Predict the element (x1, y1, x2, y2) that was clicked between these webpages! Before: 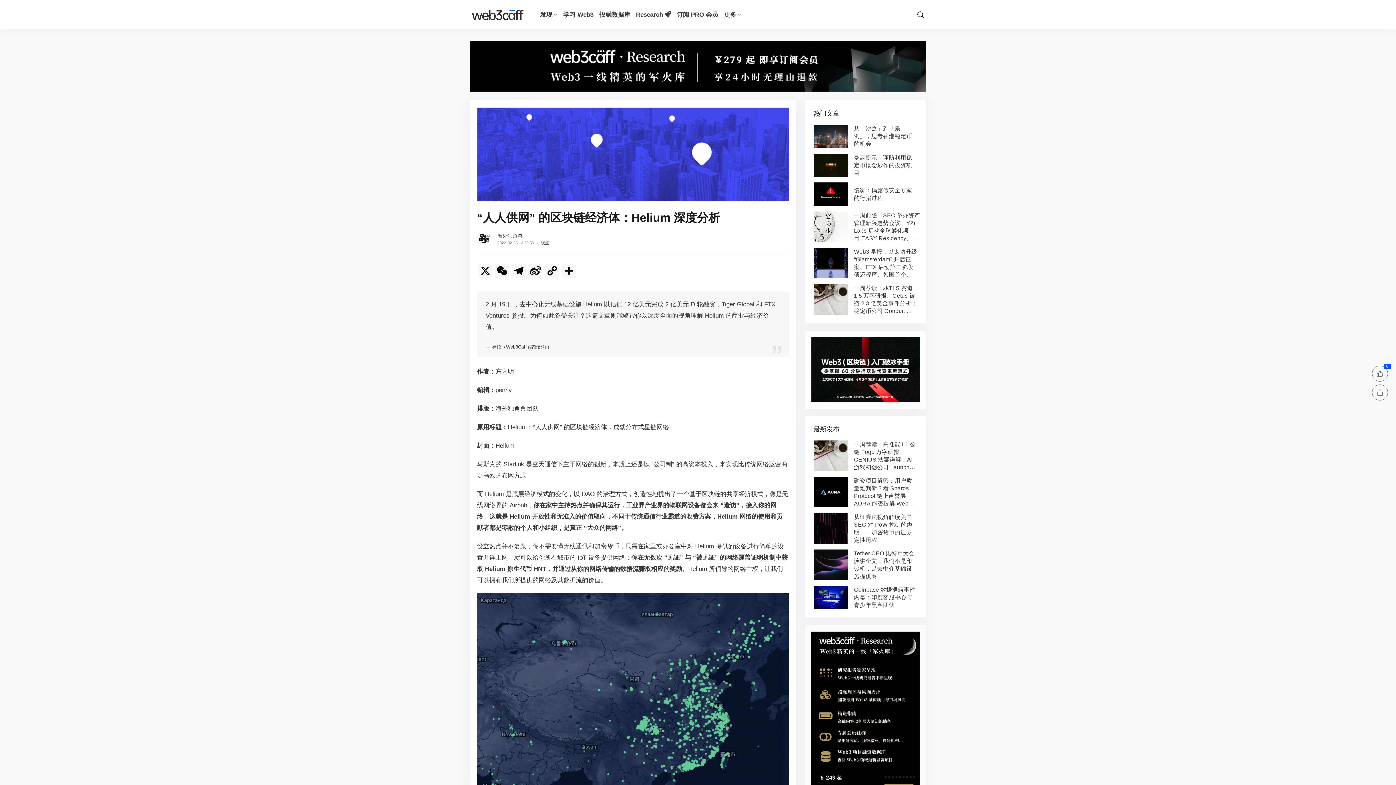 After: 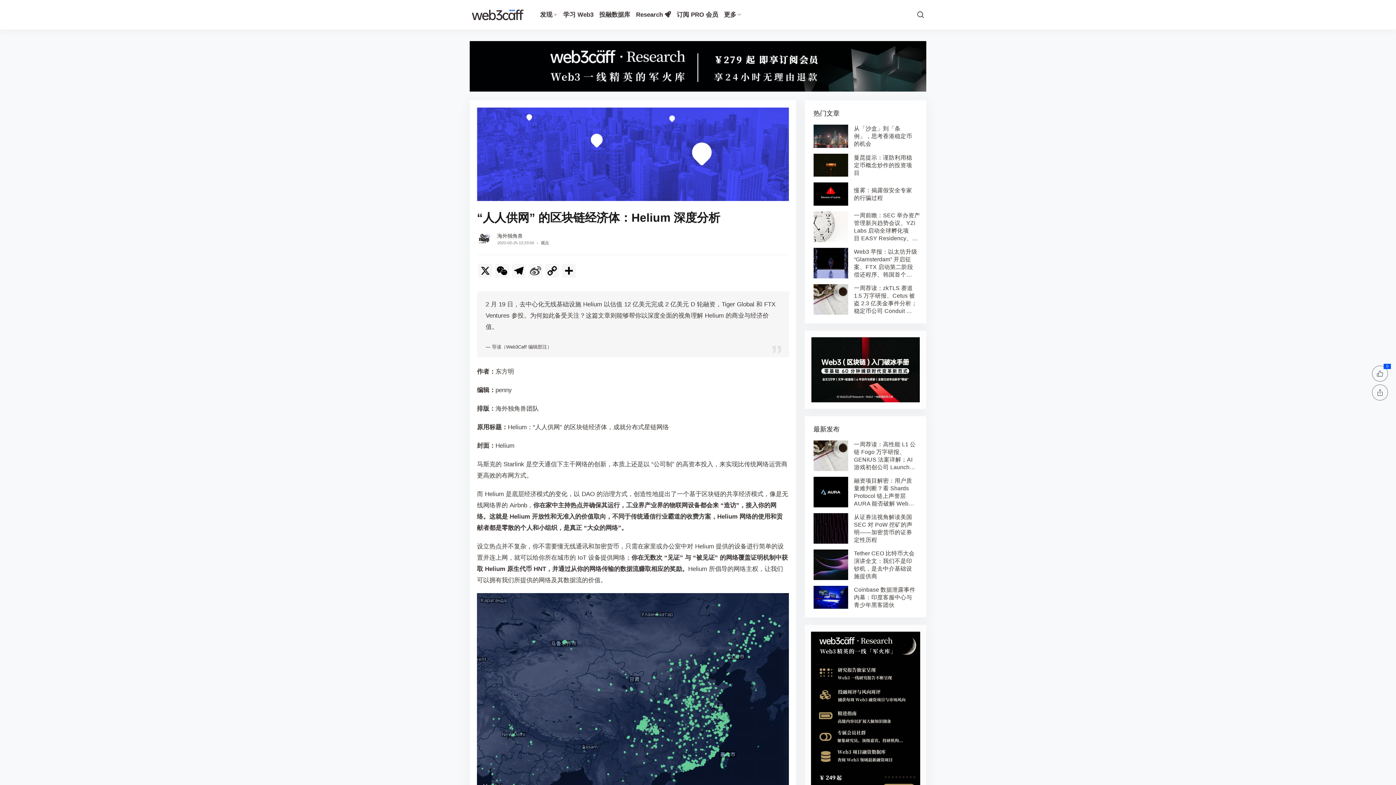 Action: bbox: (527, 264, 544, 282) label: Sina Weibo